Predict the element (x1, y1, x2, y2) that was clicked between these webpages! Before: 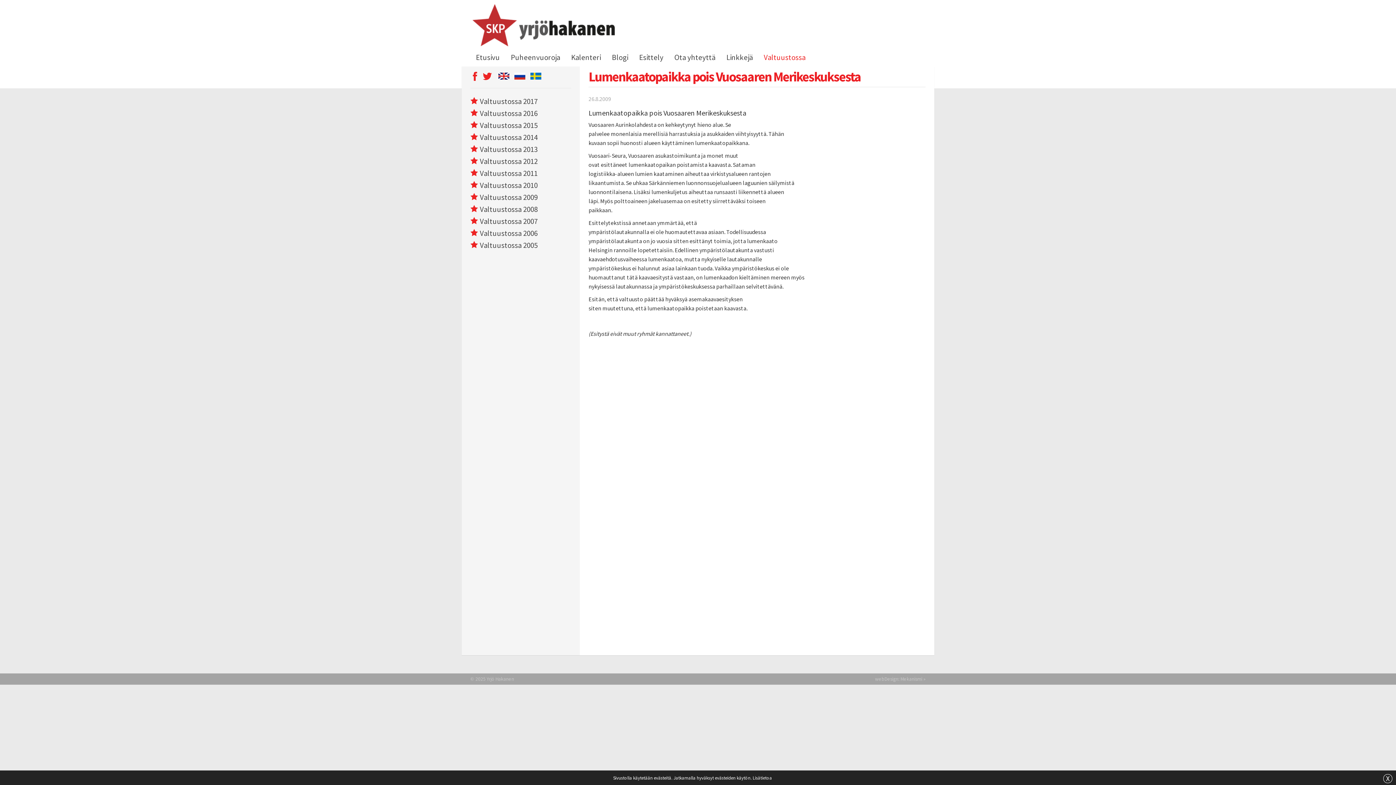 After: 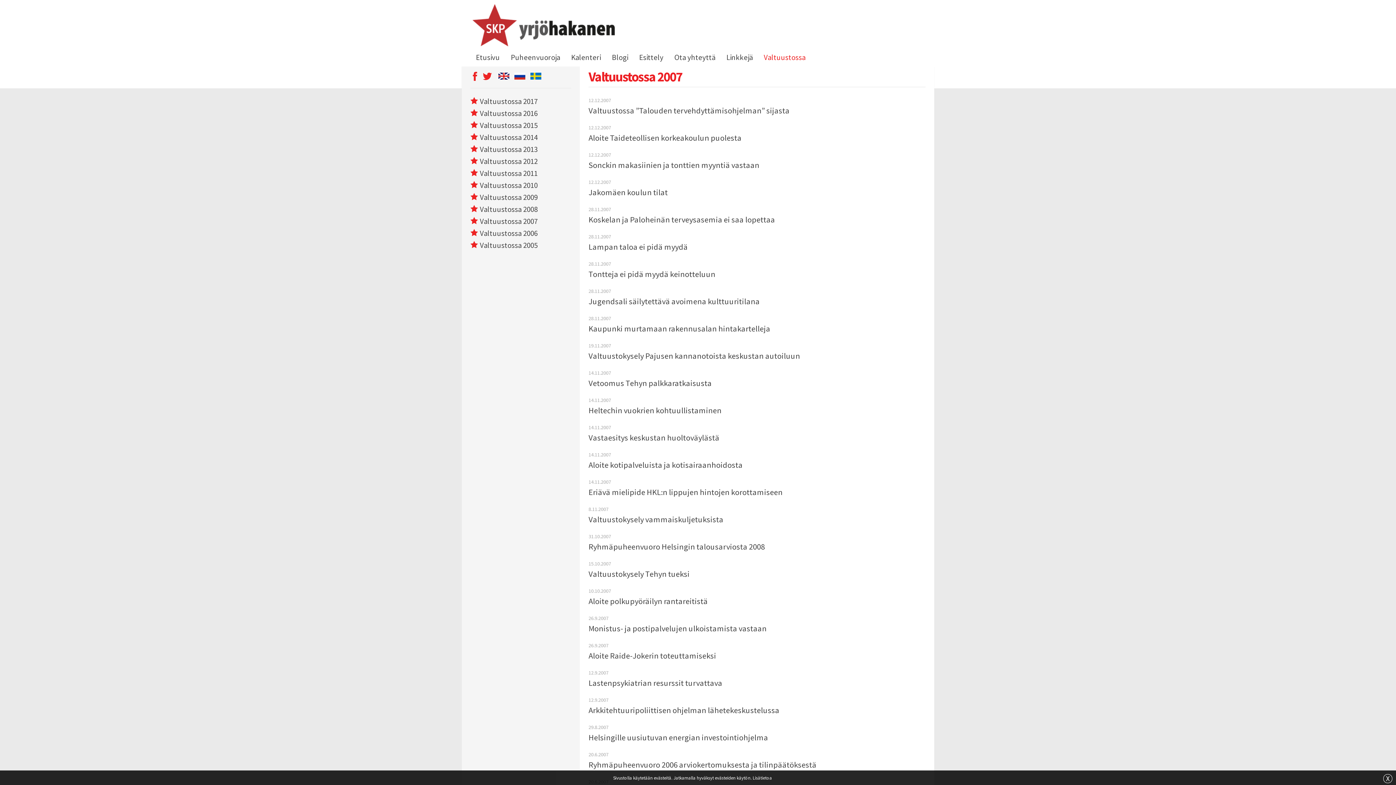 Action: bbox: (470, 216, 537, 226) label: Valtuustossa 2007